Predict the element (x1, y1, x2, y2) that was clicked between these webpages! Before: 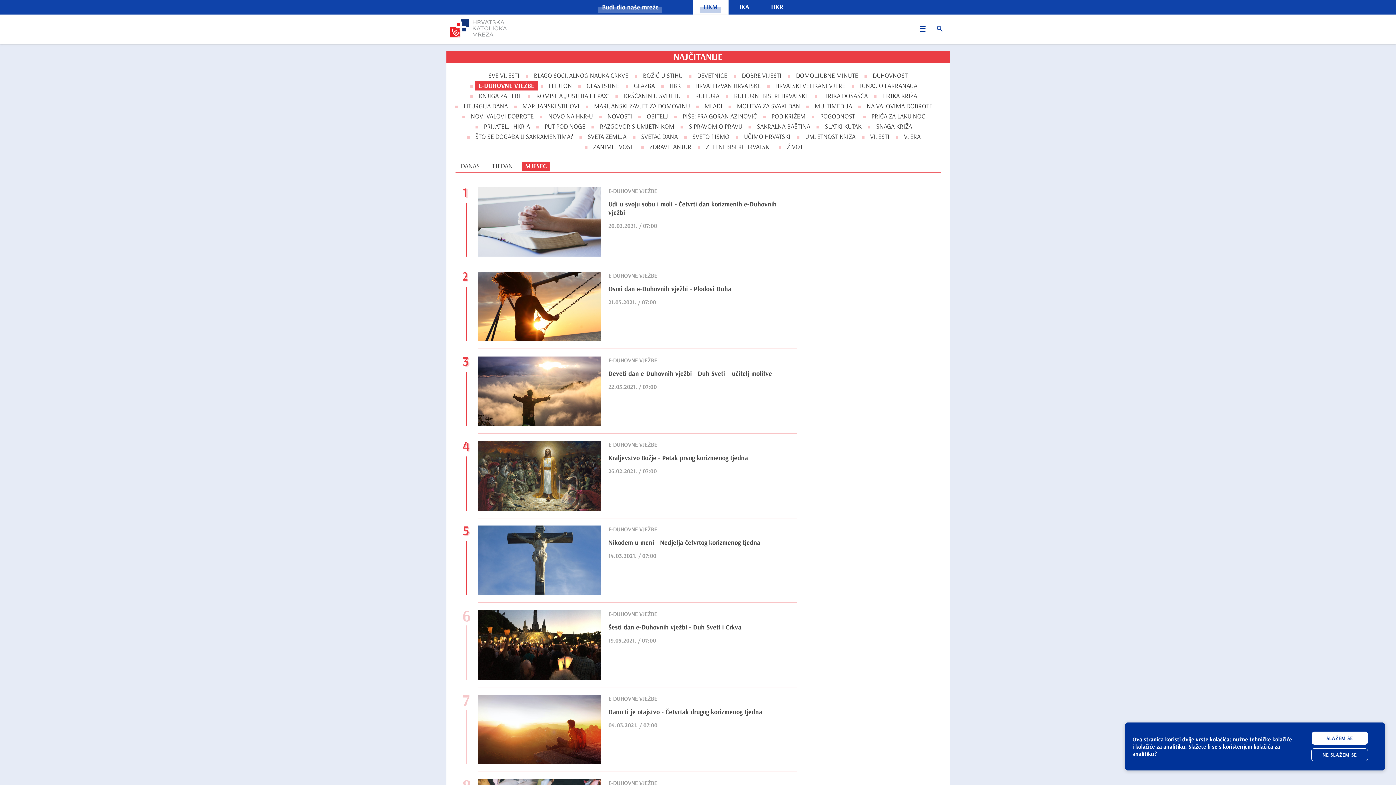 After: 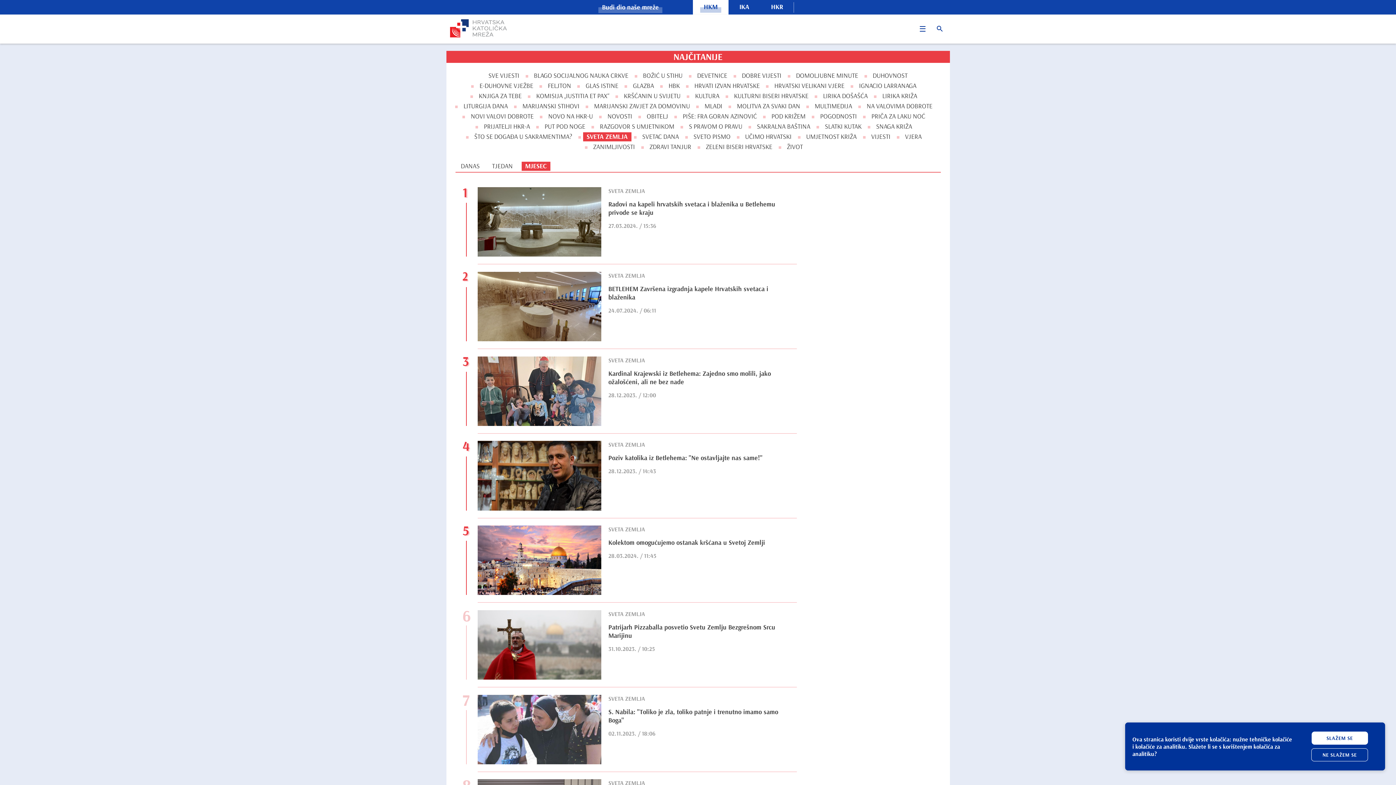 Action: bbox: (587, 132, 626, 140) label: SVETA ZEMLJA